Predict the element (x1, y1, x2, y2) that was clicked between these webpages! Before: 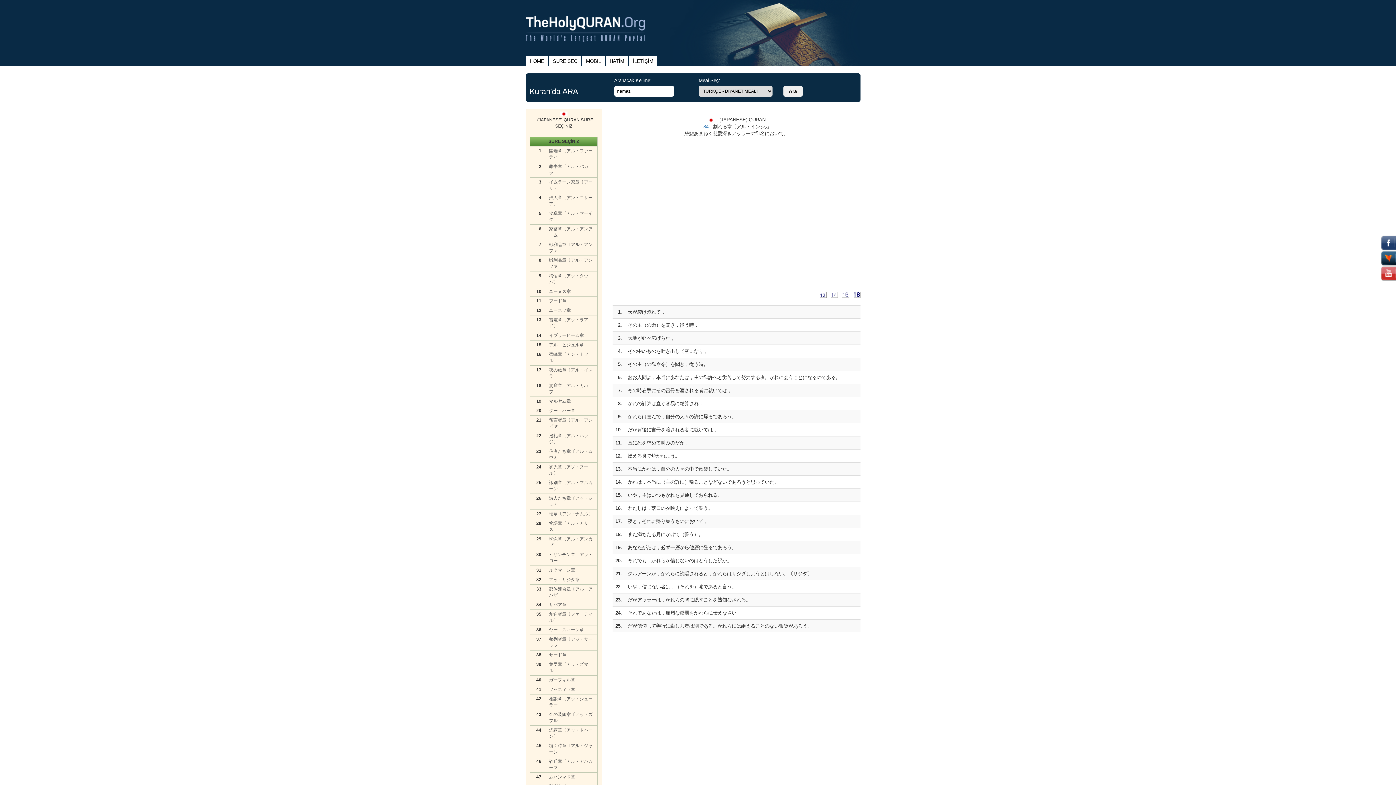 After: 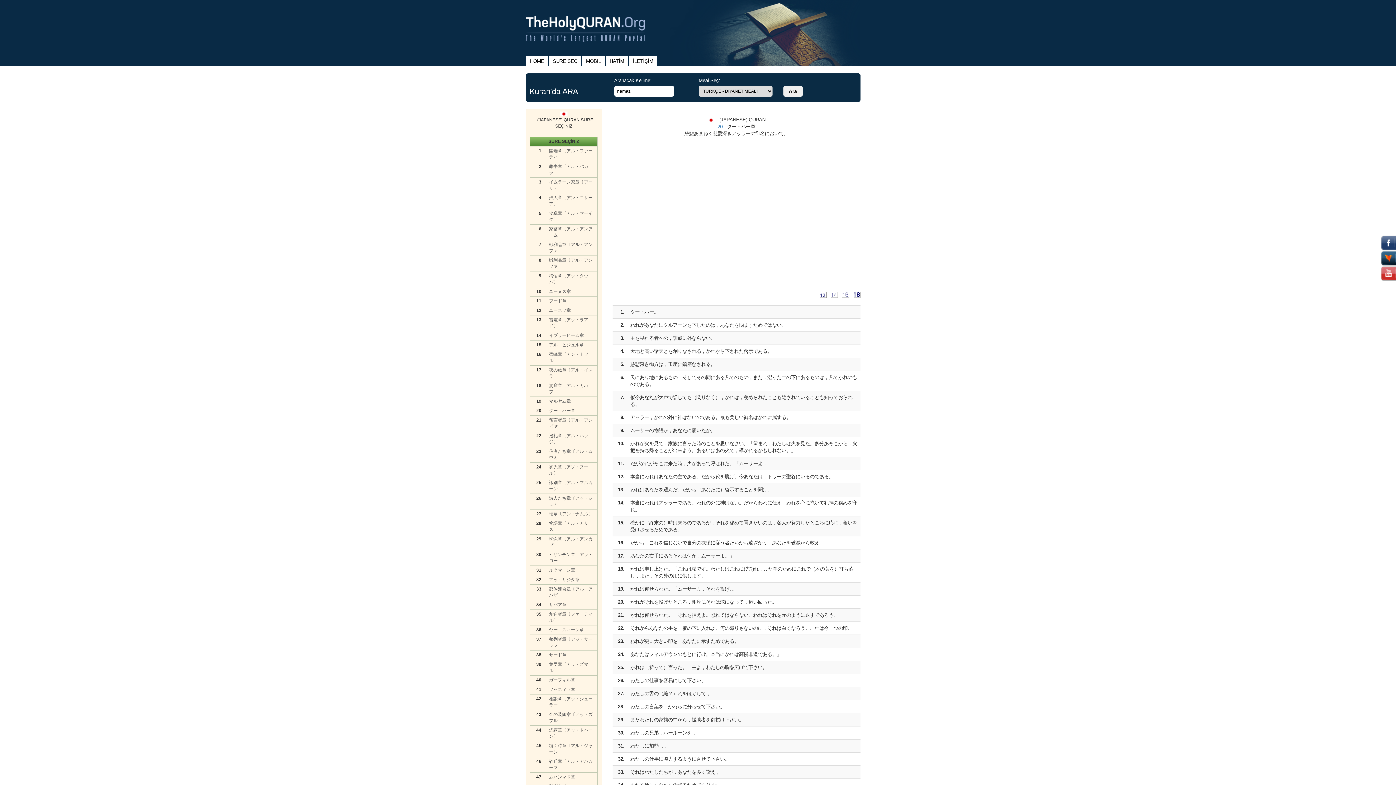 Action: bbox: (549, 408, 593, 414) label: ター・ハー章